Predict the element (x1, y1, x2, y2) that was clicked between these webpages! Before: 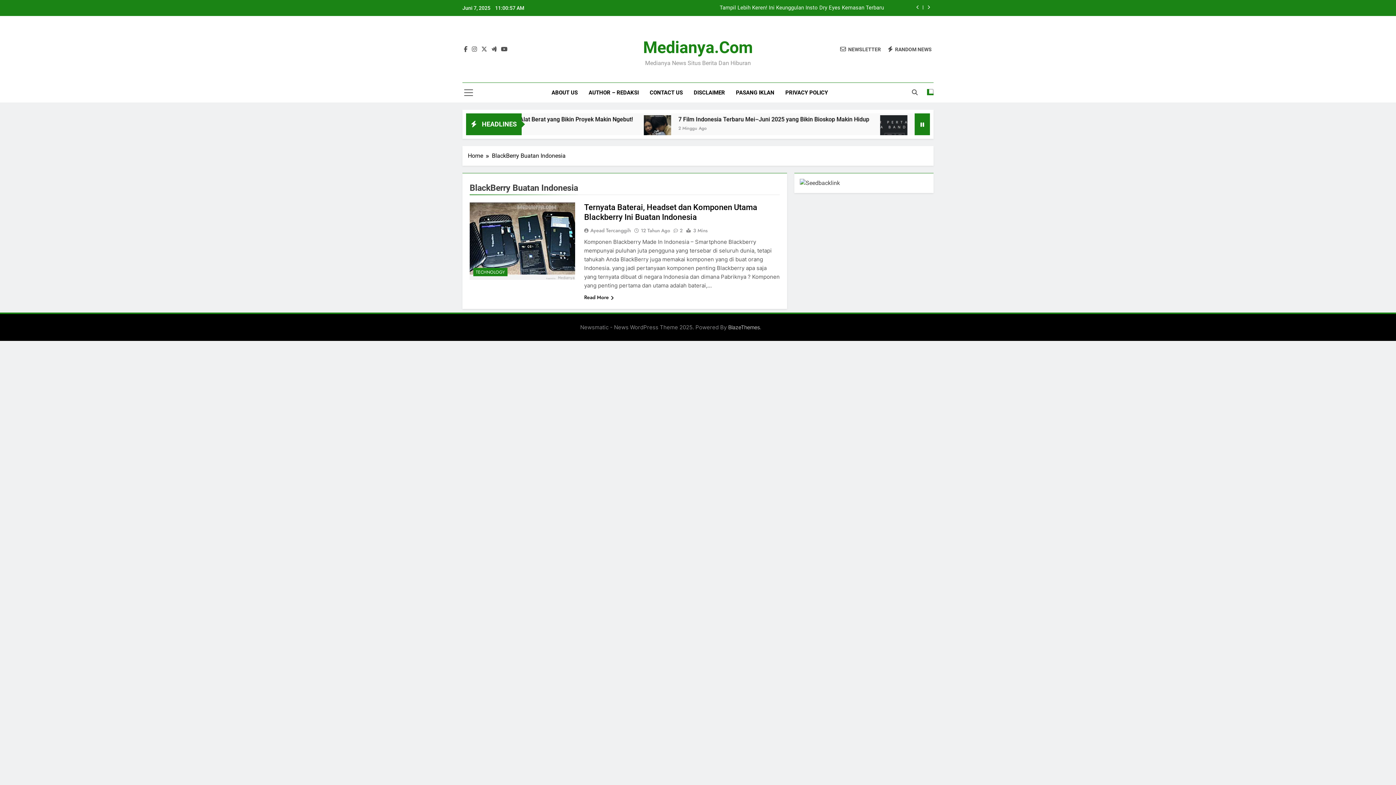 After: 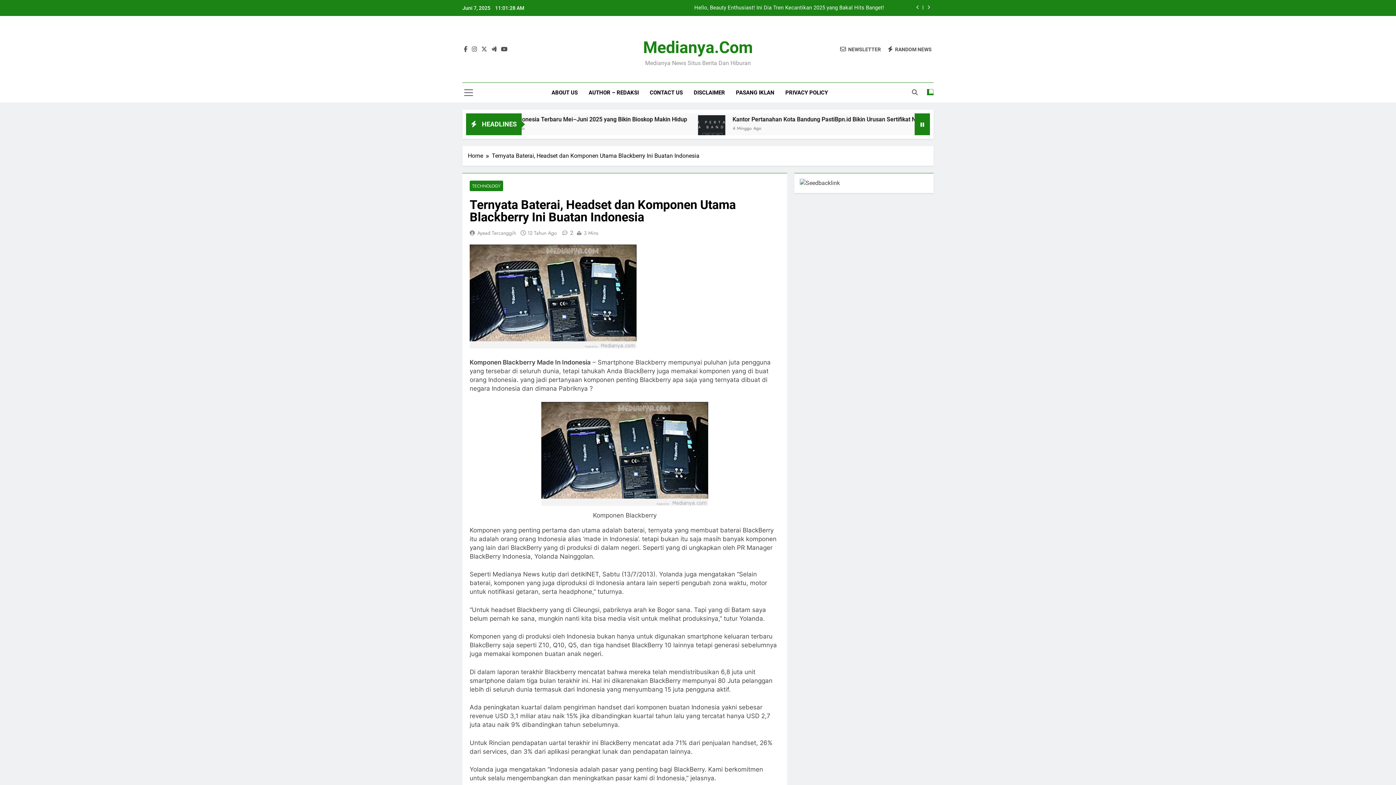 Action: bbox: (584, 293, 614, 301) label: Read More